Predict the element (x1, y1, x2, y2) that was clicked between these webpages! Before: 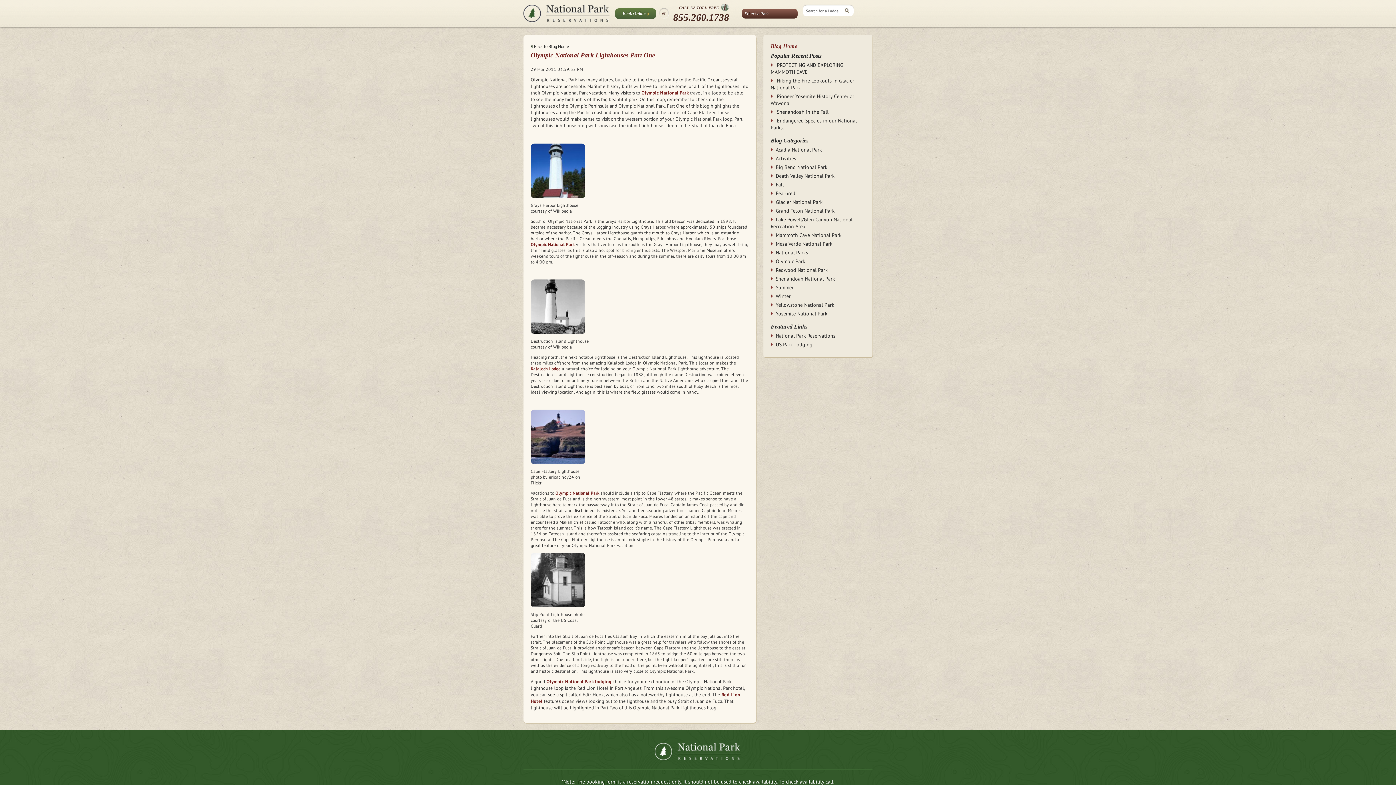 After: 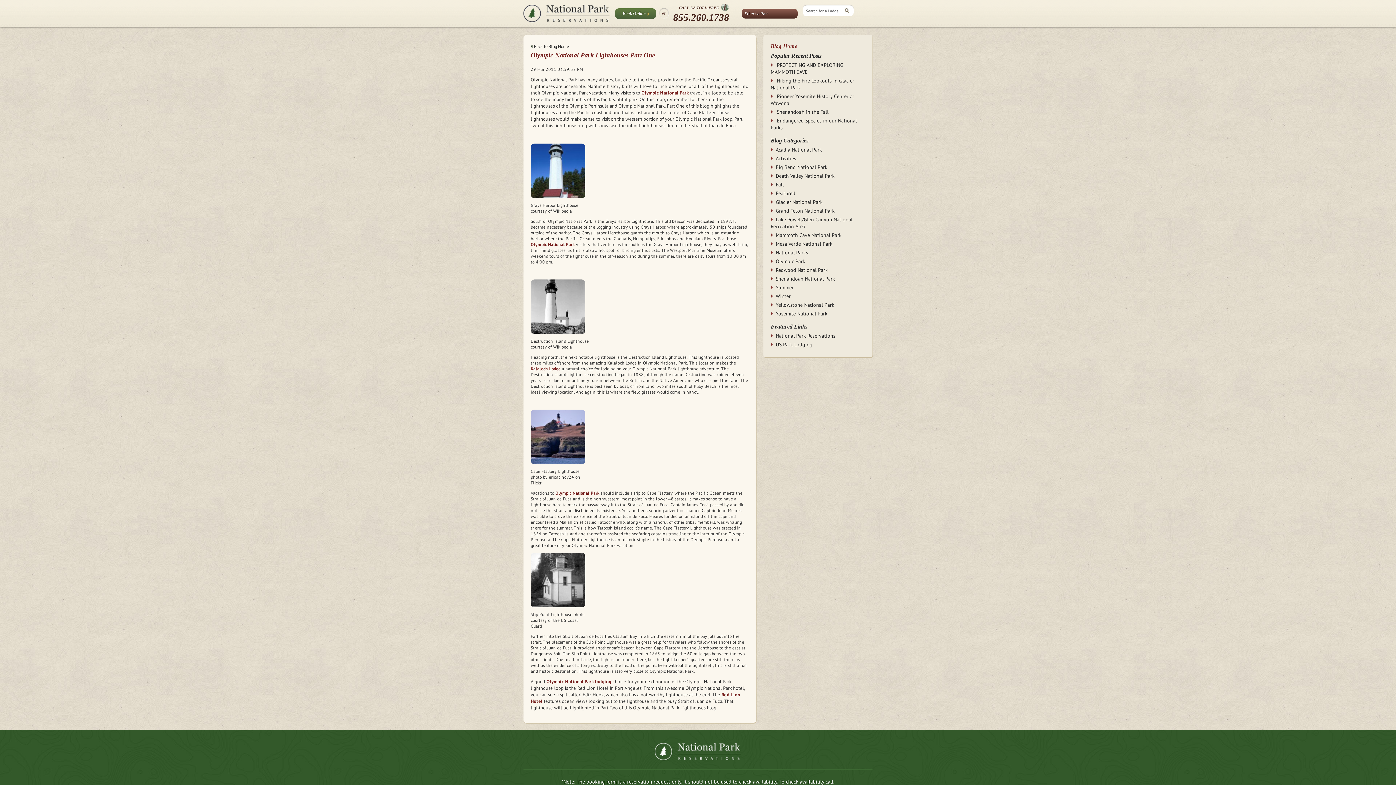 Action: bbox: (640, 89, 689, 96) label:  Olympic National Park